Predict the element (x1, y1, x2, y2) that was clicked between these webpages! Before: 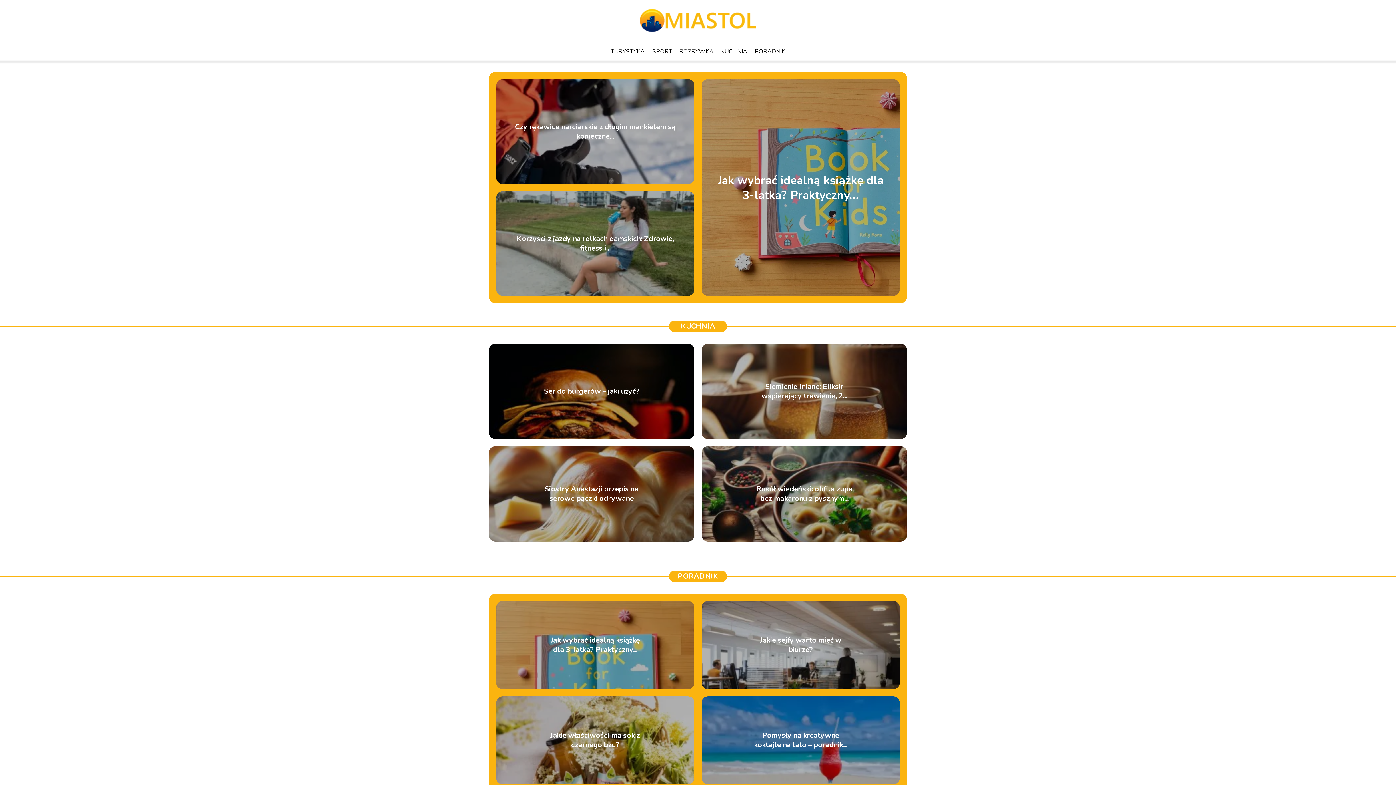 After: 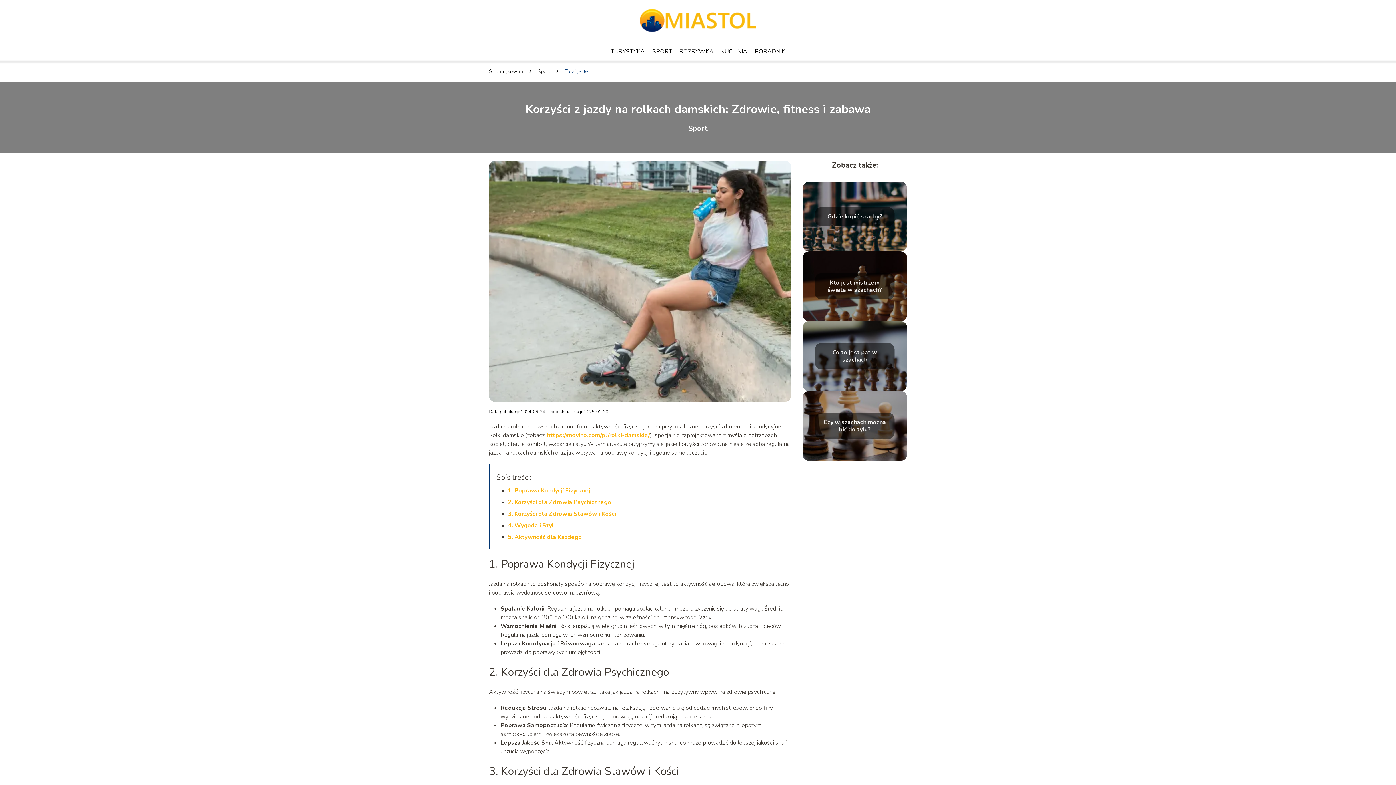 Action: label: Korzyści z jazdy na rolkach damskich: Zdrowie, fitness i... bbox: (516, 233, 674, 253)